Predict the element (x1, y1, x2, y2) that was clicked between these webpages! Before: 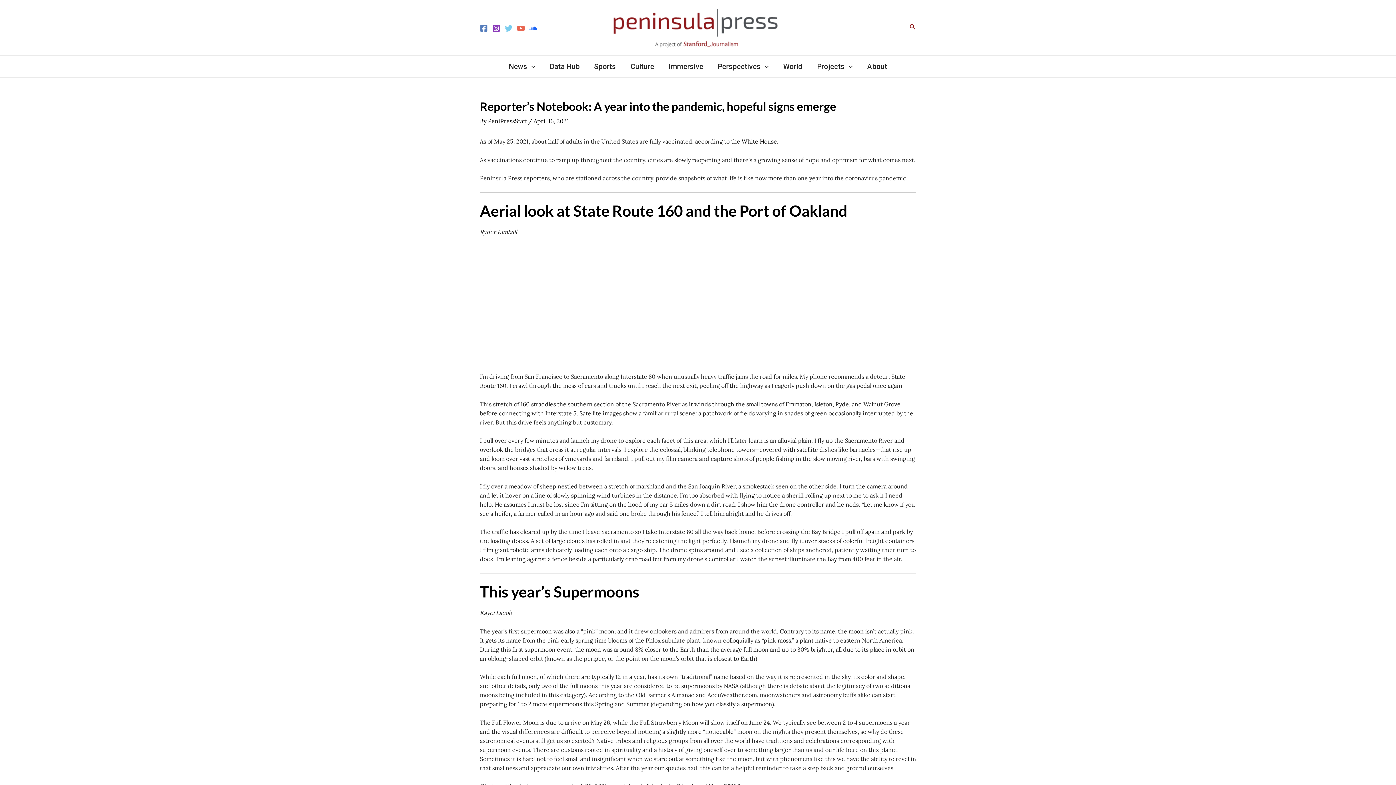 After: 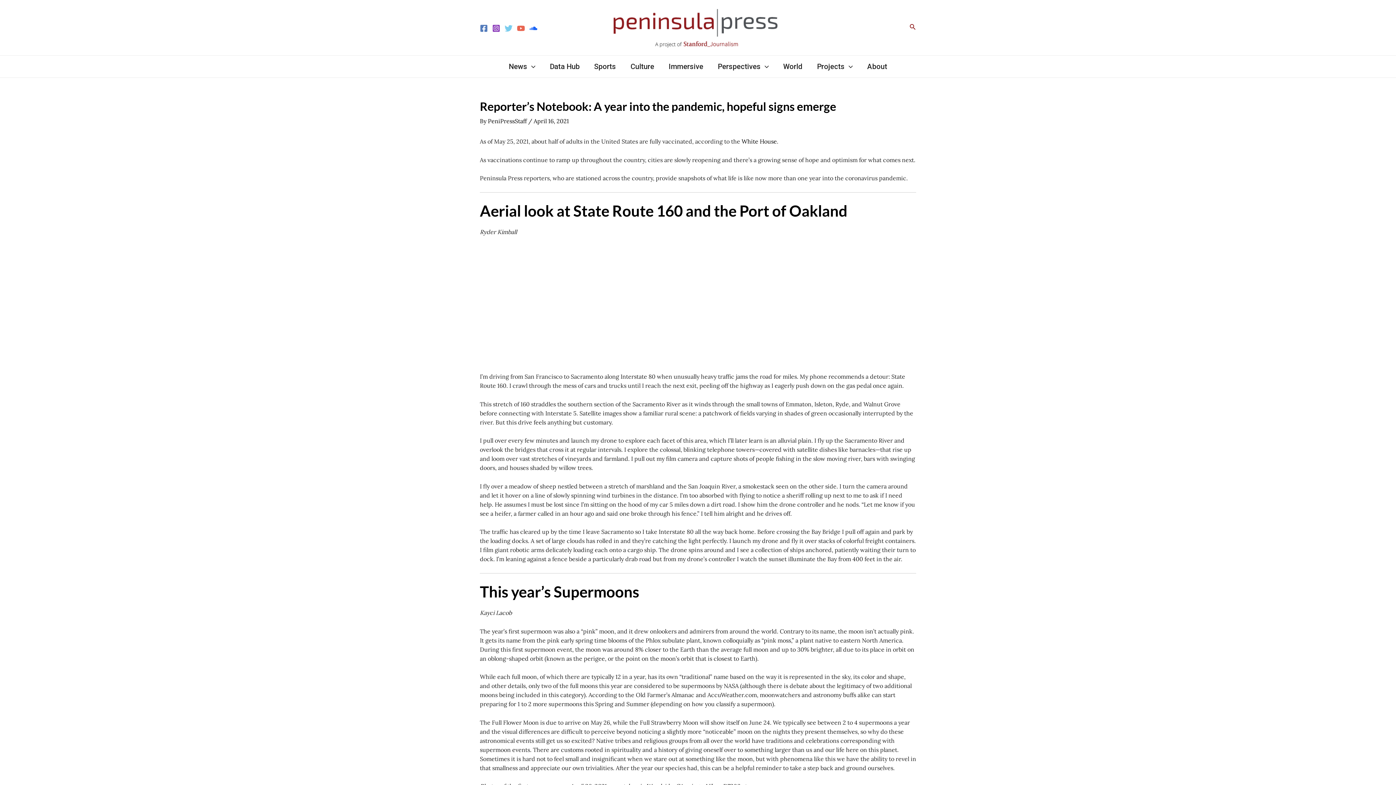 Action: label: Twitter bbox: (504, 24, 512, 32)